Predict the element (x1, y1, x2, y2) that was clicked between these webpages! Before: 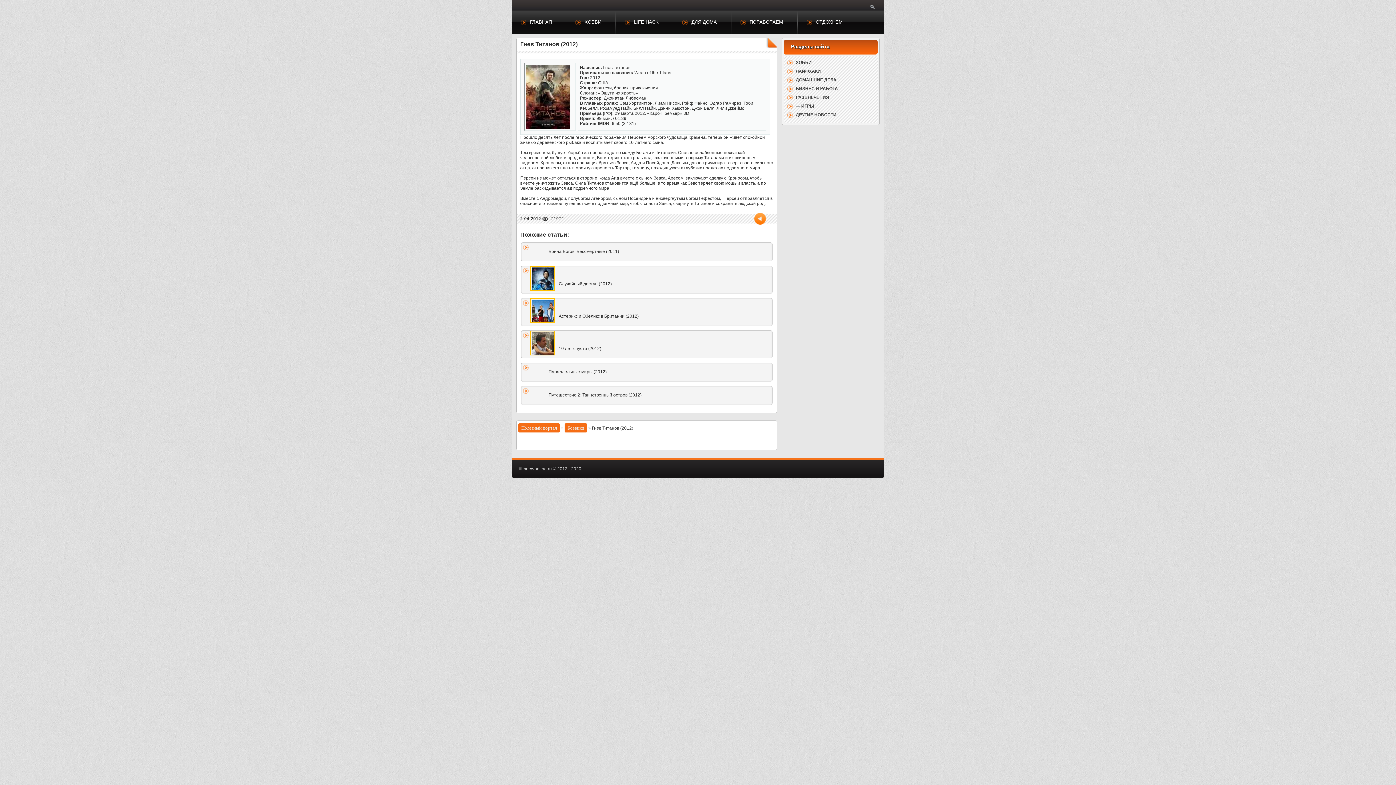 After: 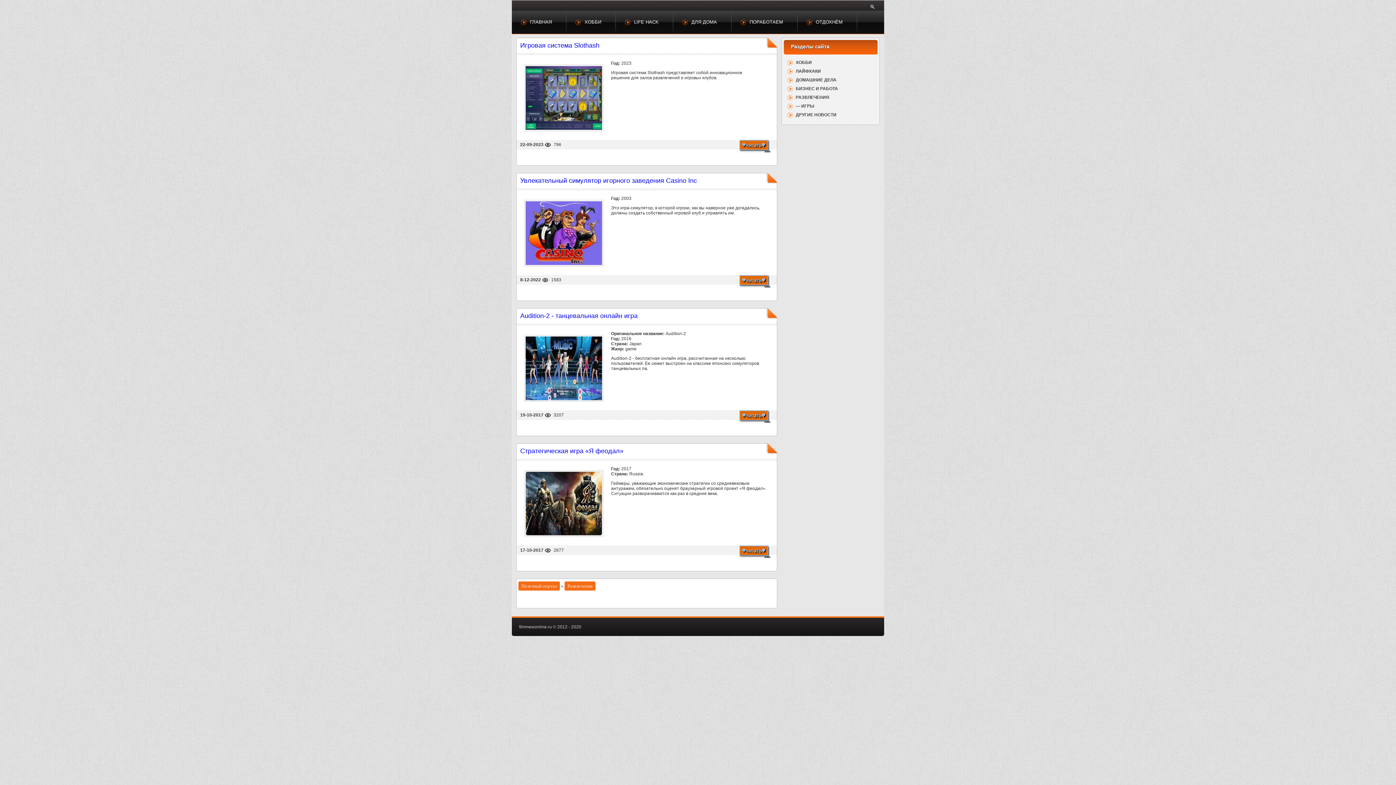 Action: bbox: (785, 93, 876, 101) label: РАЗВЛЕЧЕНИЯ